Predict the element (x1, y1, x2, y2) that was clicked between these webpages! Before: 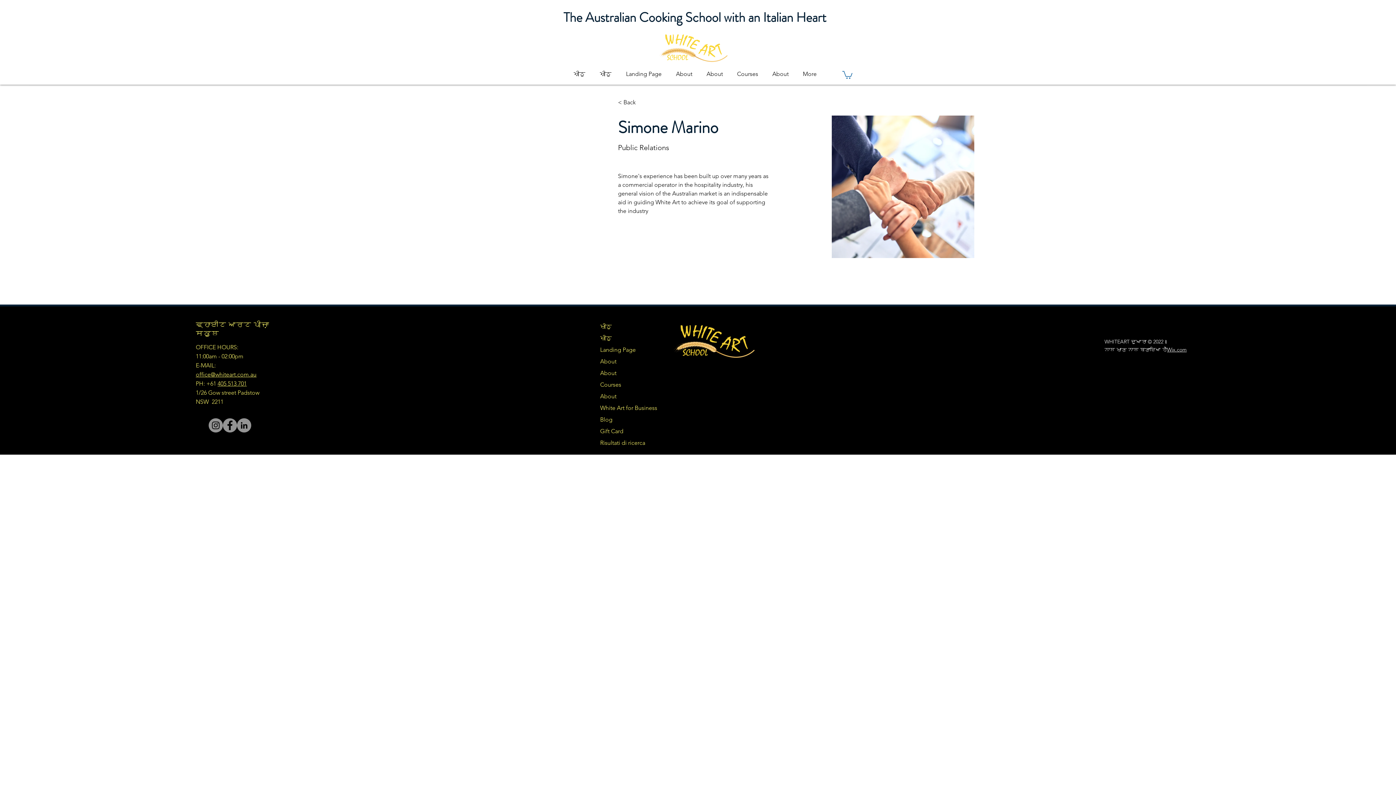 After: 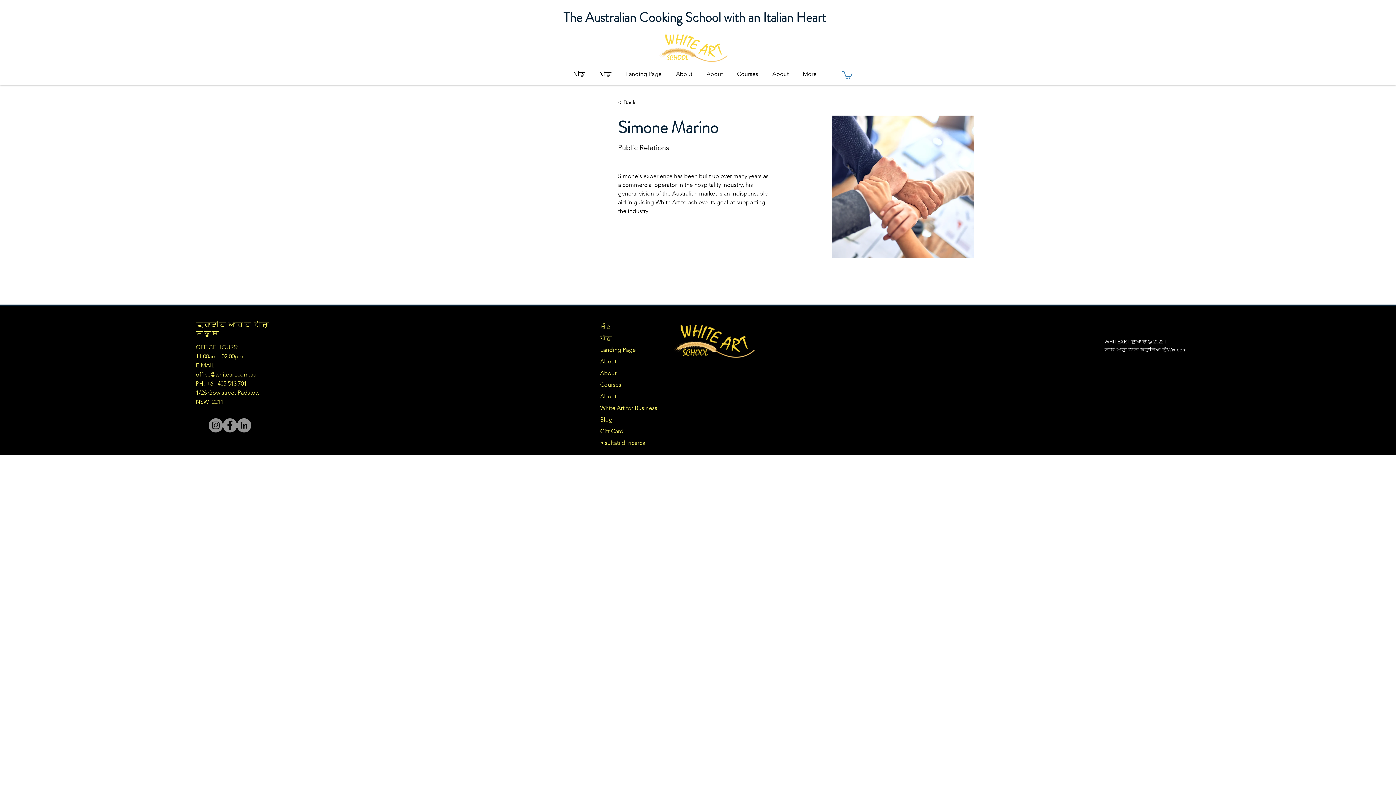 Action: bbox: (222, 418, 236, 432) label: White Art School